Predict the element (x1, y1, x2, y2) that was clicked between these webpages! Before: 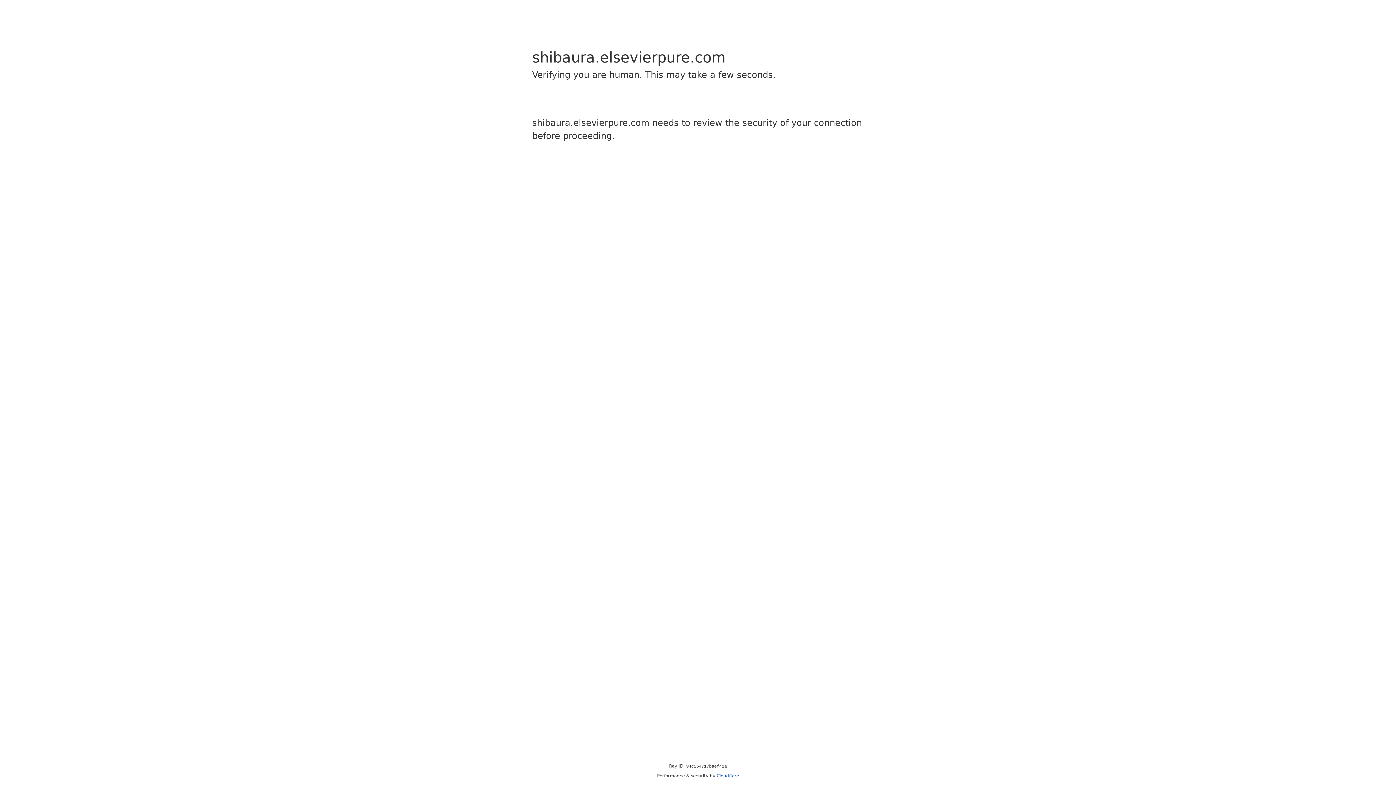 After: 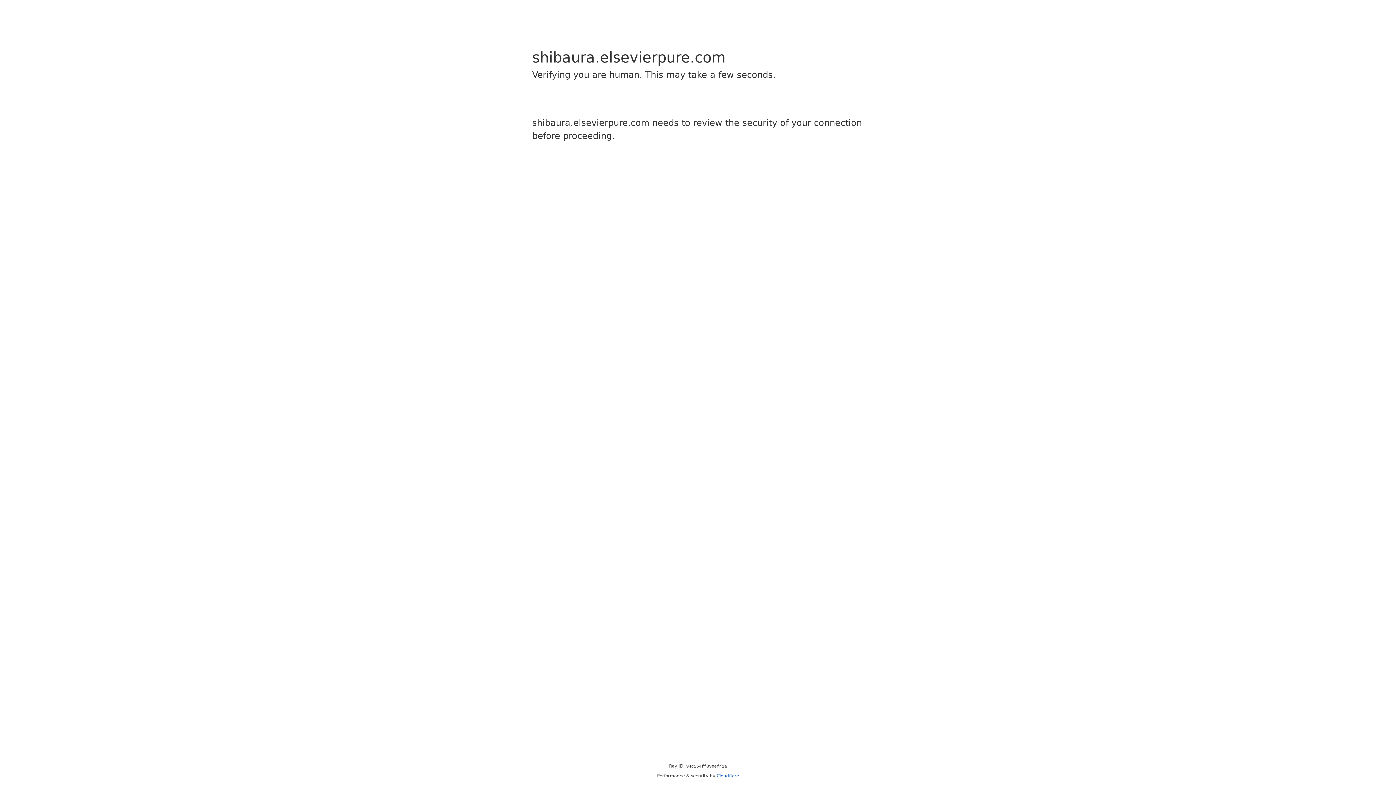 Action: label: Cloudflare bbox: (716, 773, 739, 778)